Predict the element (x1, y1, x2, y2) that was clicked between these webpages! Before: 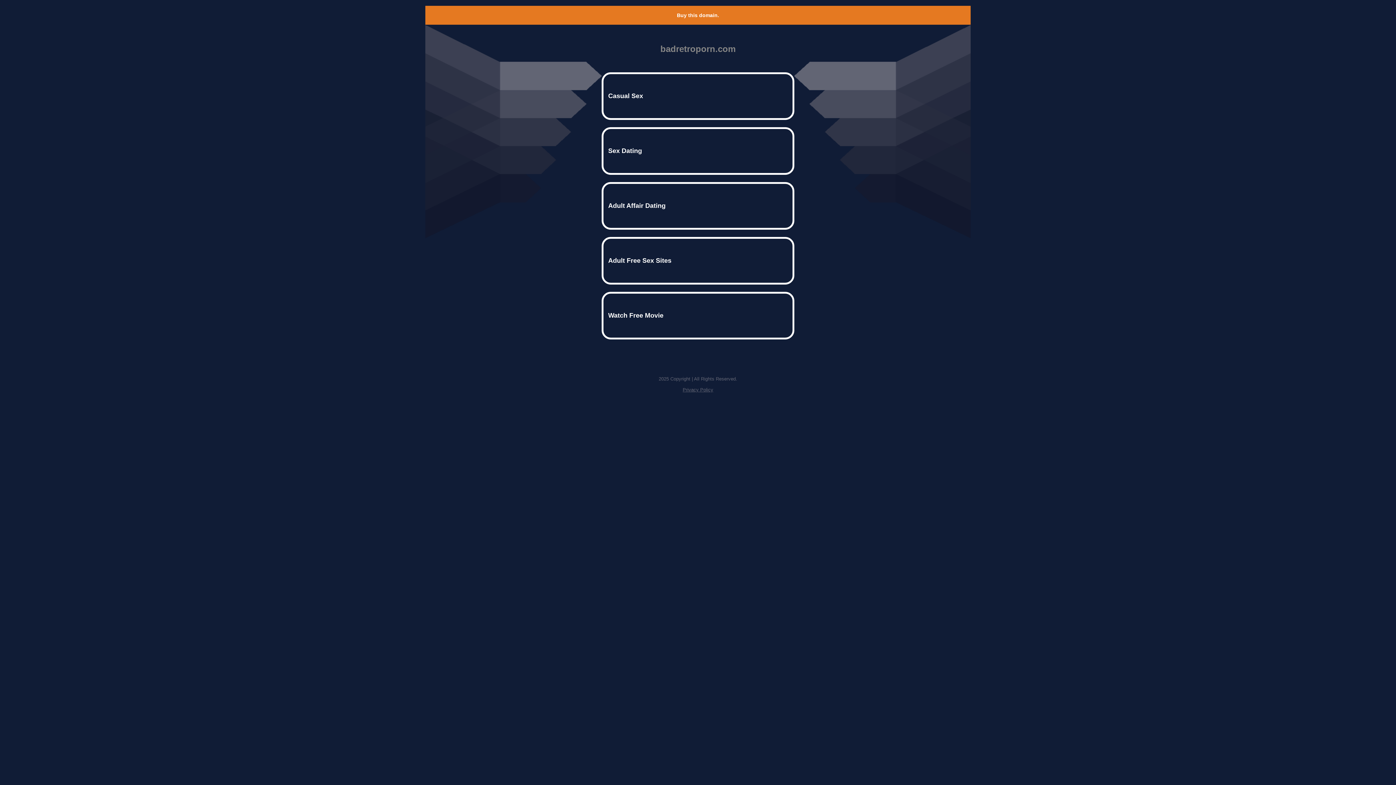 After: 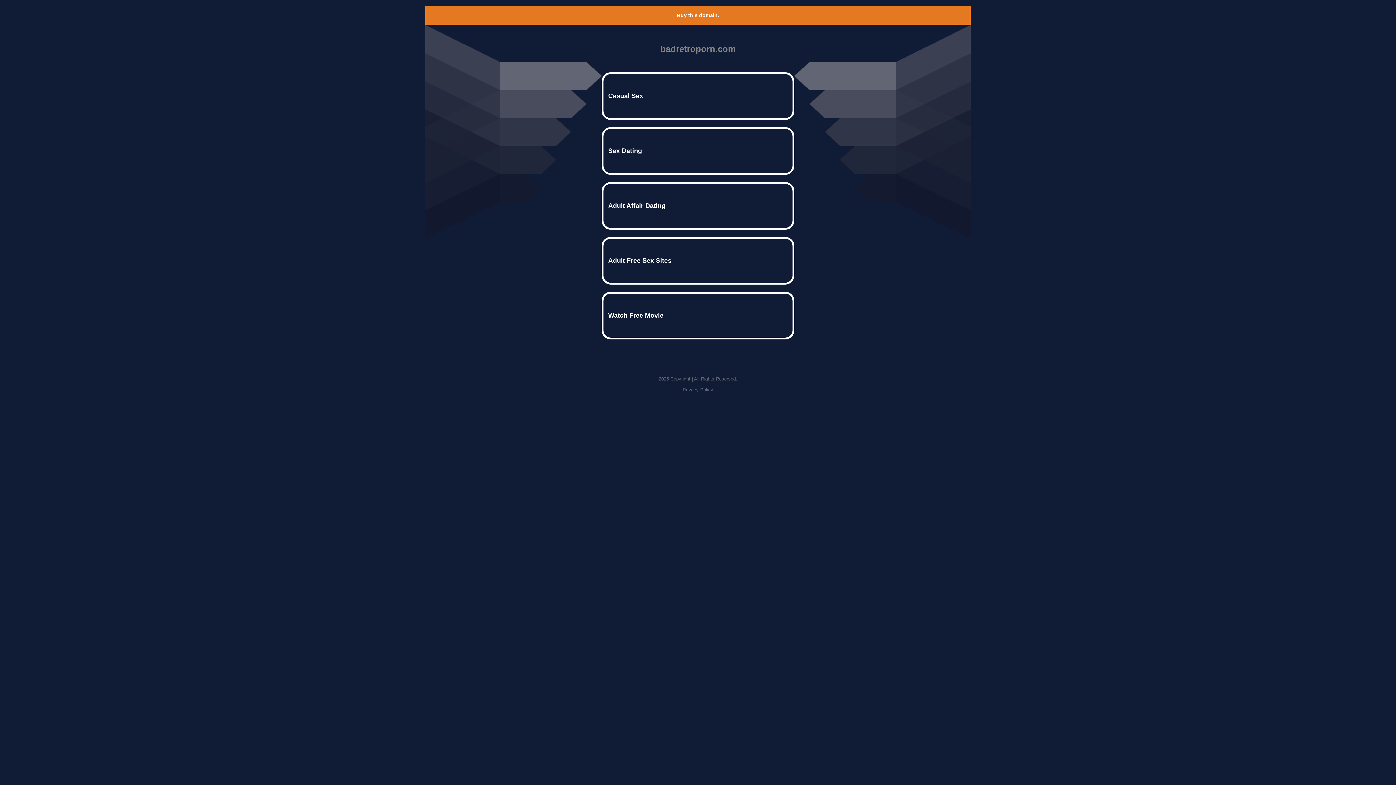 Action: bbox: (682, 387, 713, 392) label: Privacy Policy